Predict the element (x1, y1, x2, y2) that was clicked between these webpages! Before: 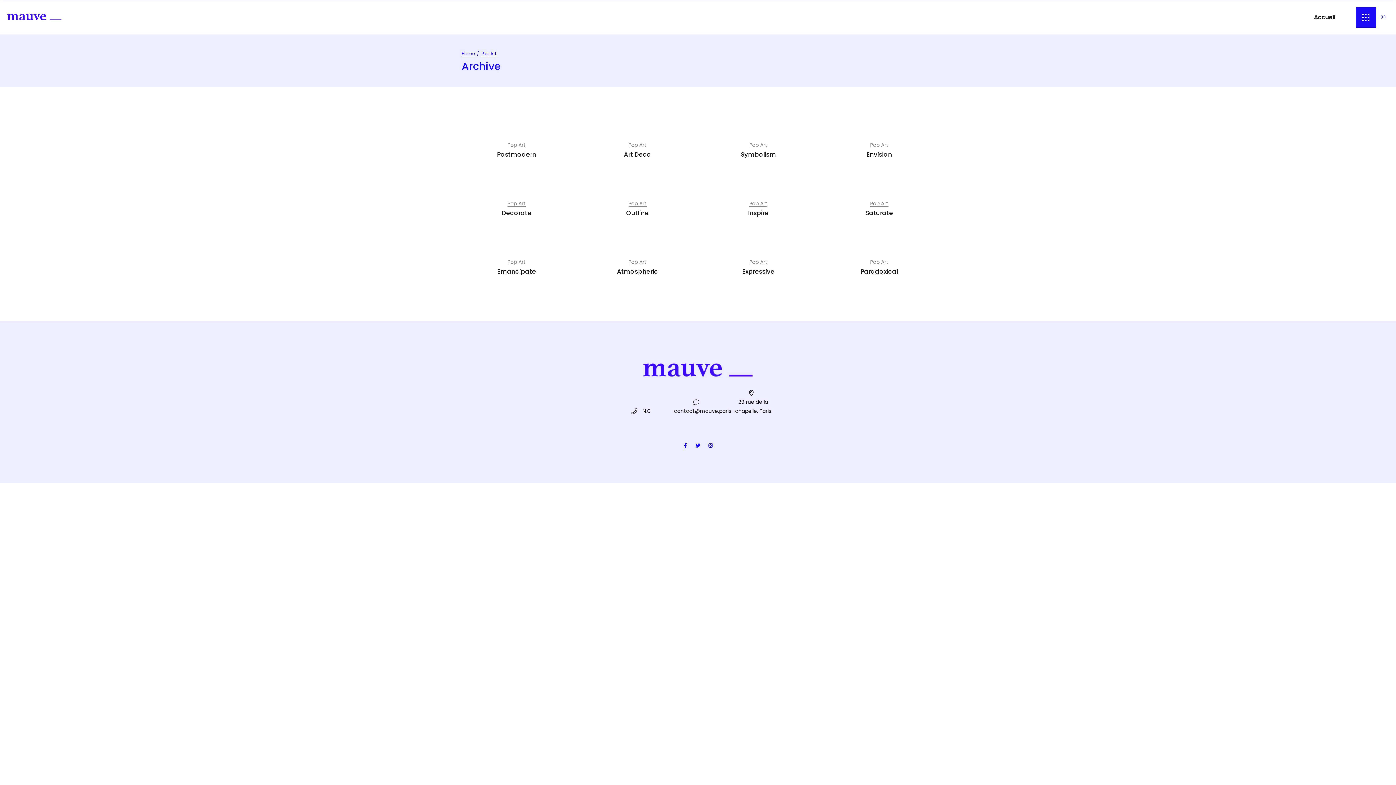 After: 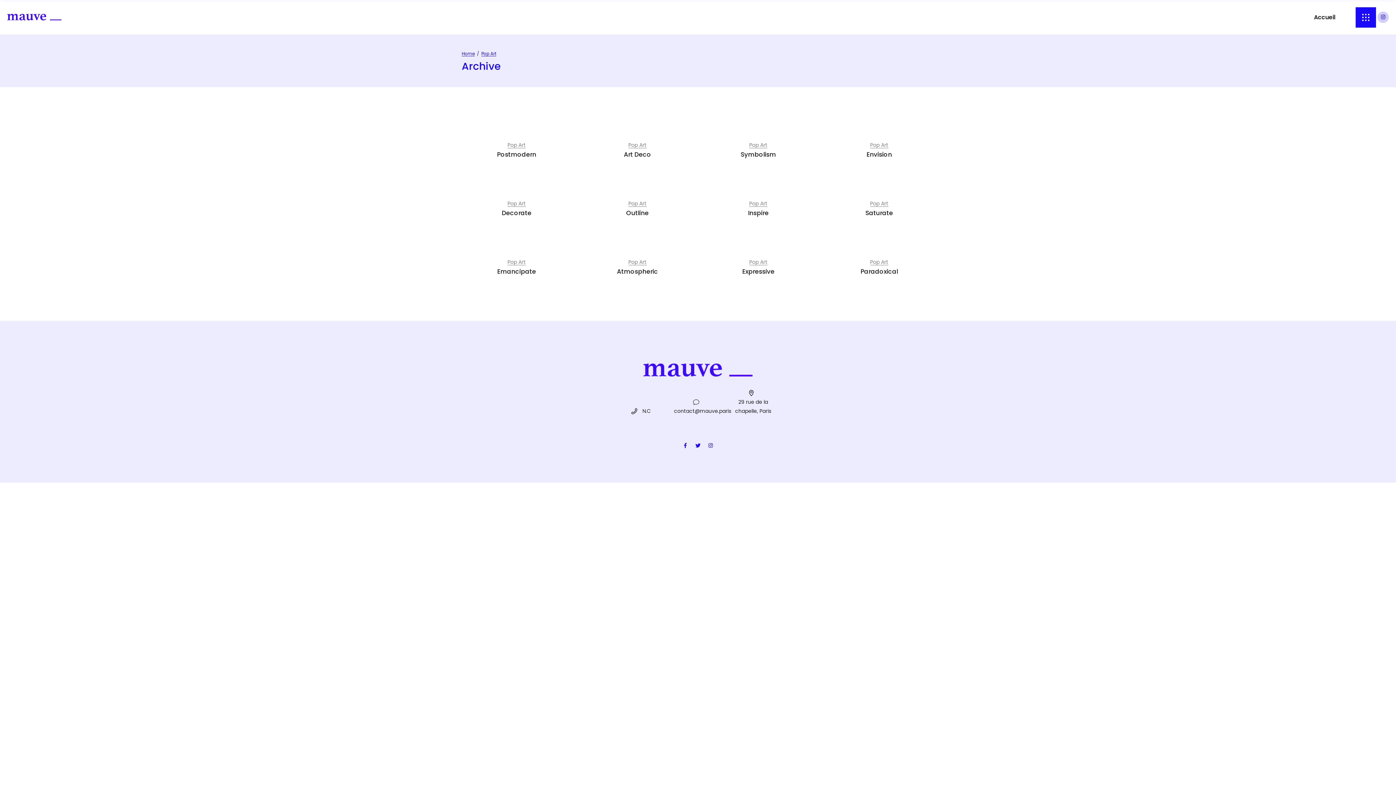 Action: bbox: (1377, 11, 1389, 22)